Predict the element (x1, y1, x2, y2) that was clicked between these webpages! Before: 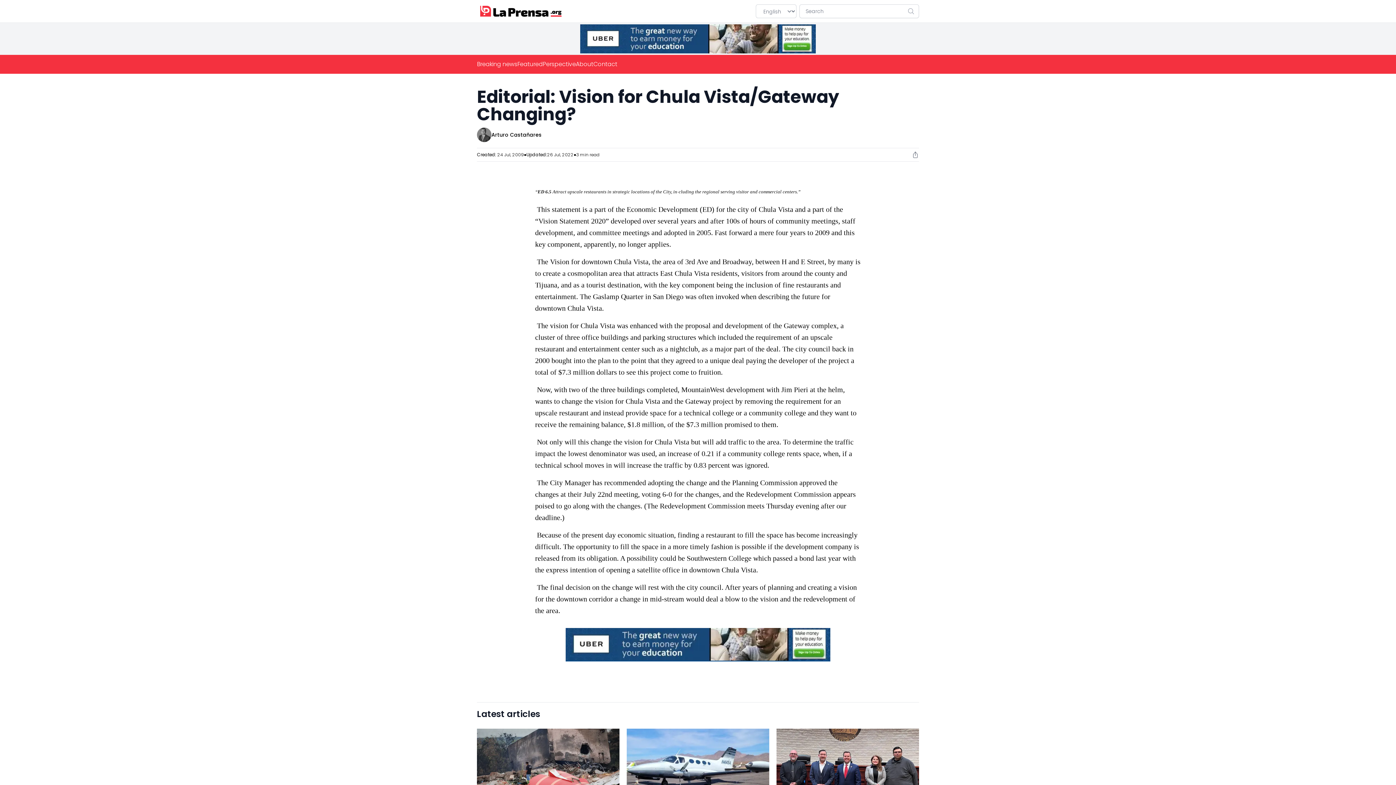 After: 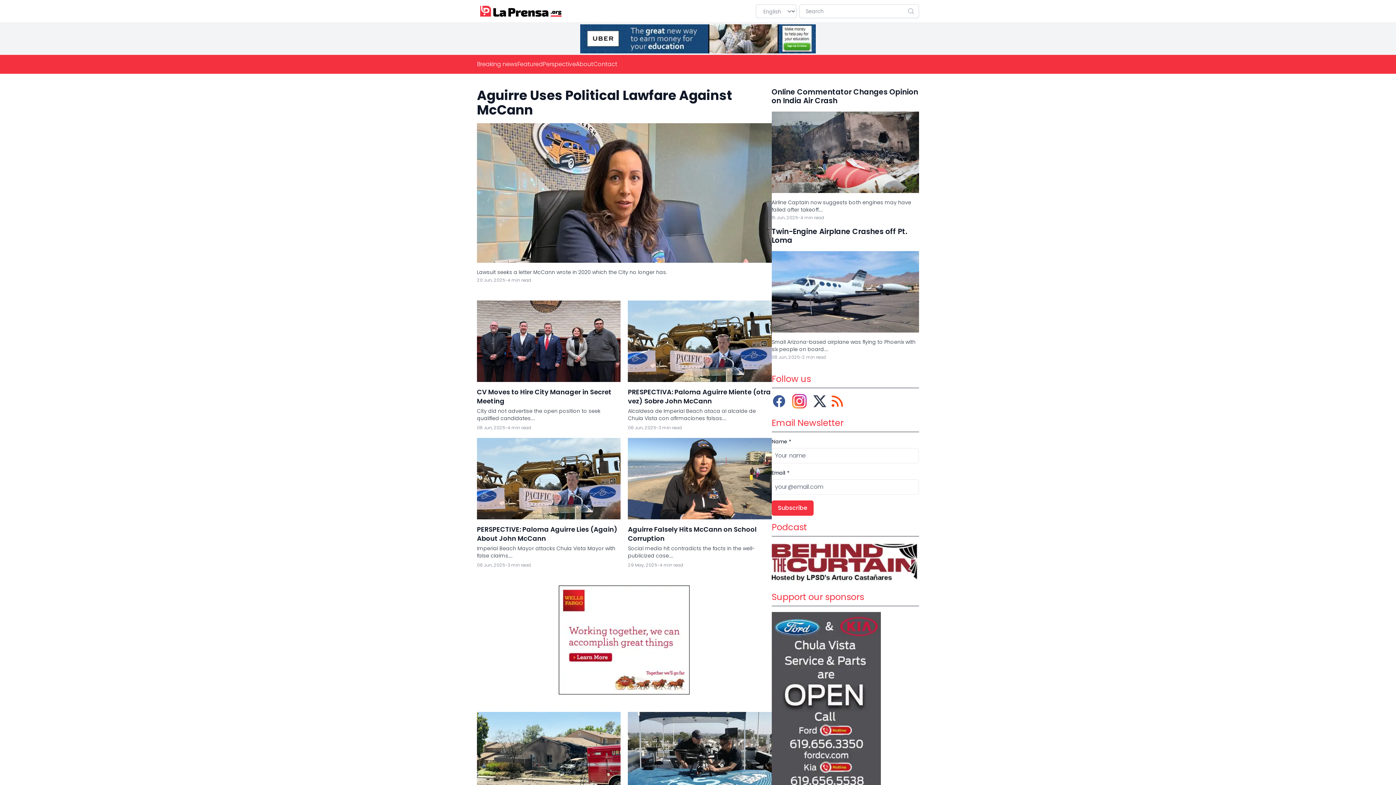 Action: bbox: (477, 2, 564, 19)